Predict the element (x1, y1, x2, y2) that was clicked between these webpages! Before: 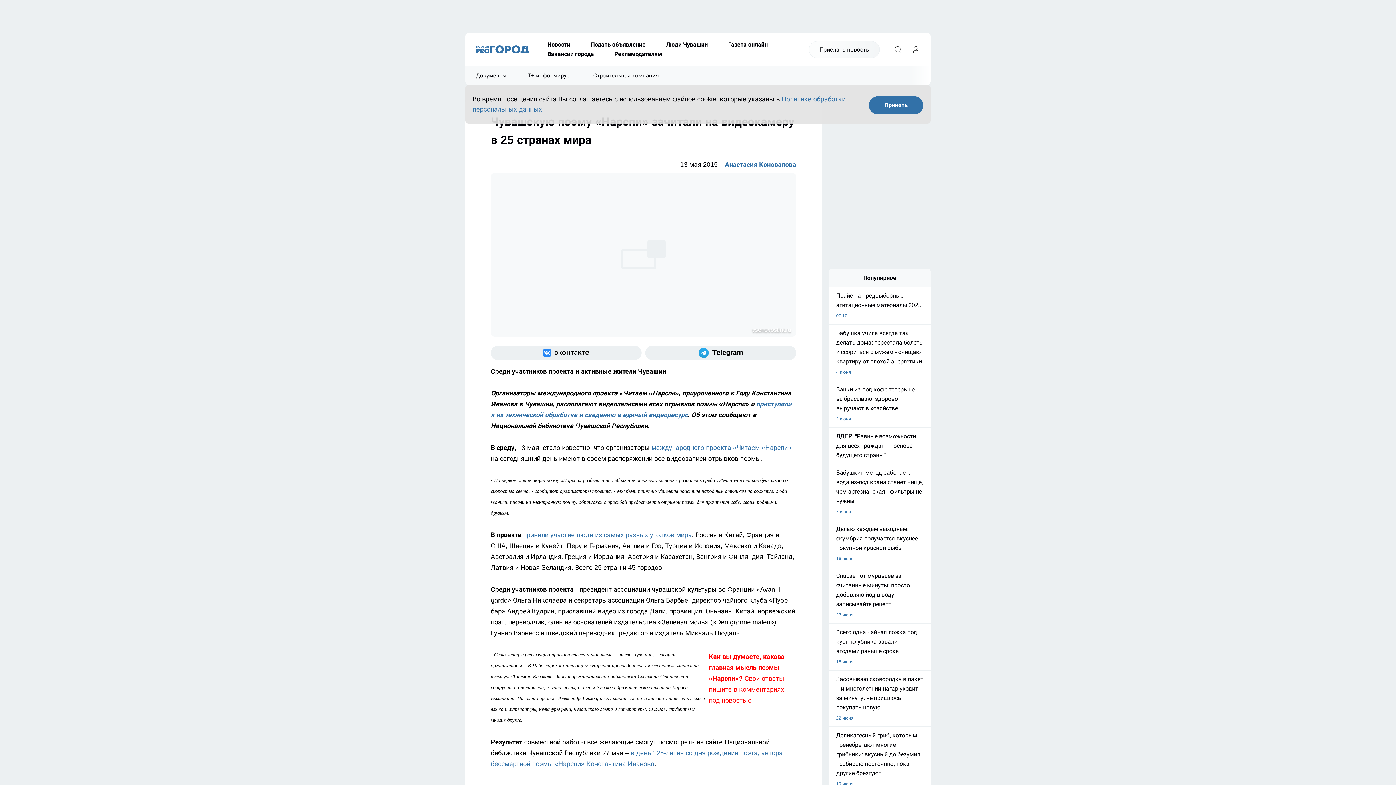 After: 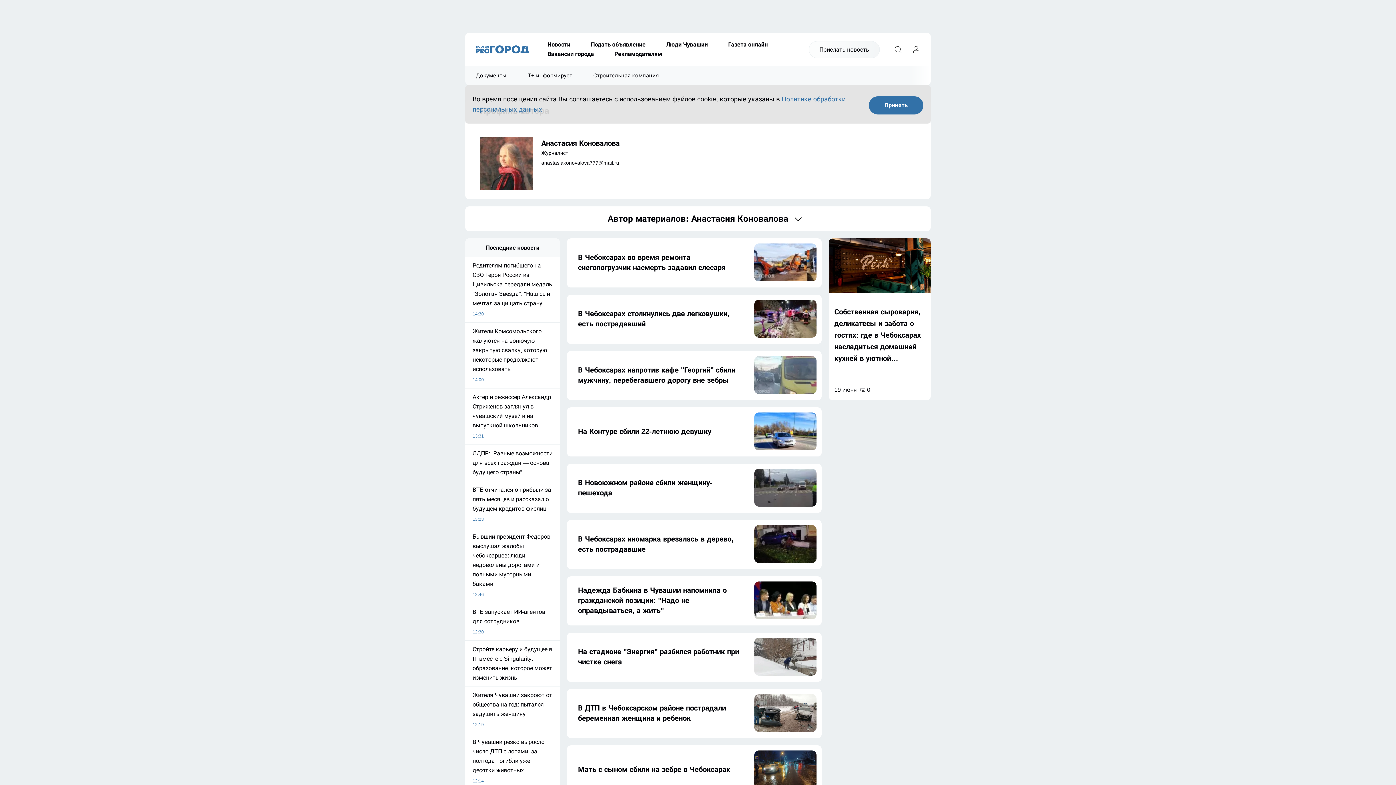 Action: label: Анастасия Коновалова bbox: (725, 159, 796, 170)